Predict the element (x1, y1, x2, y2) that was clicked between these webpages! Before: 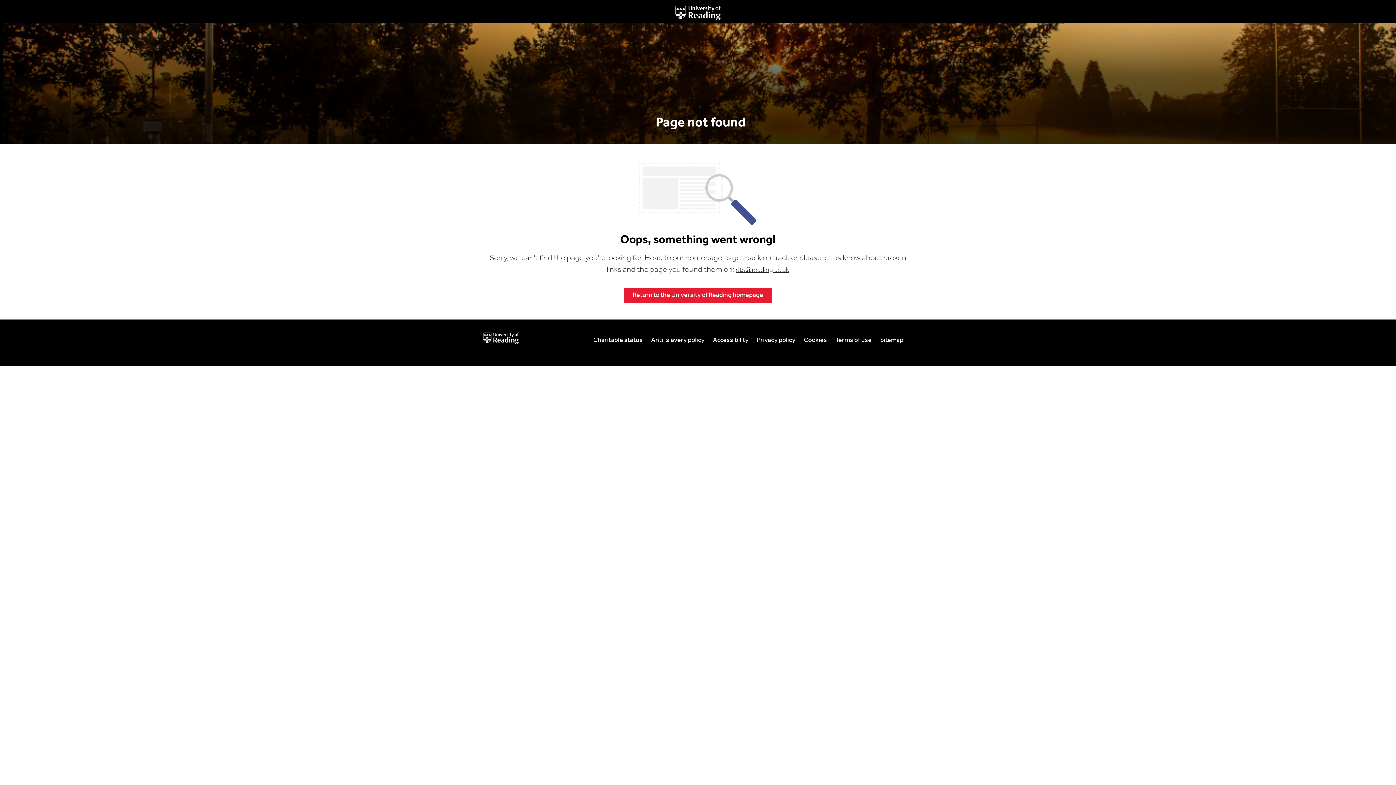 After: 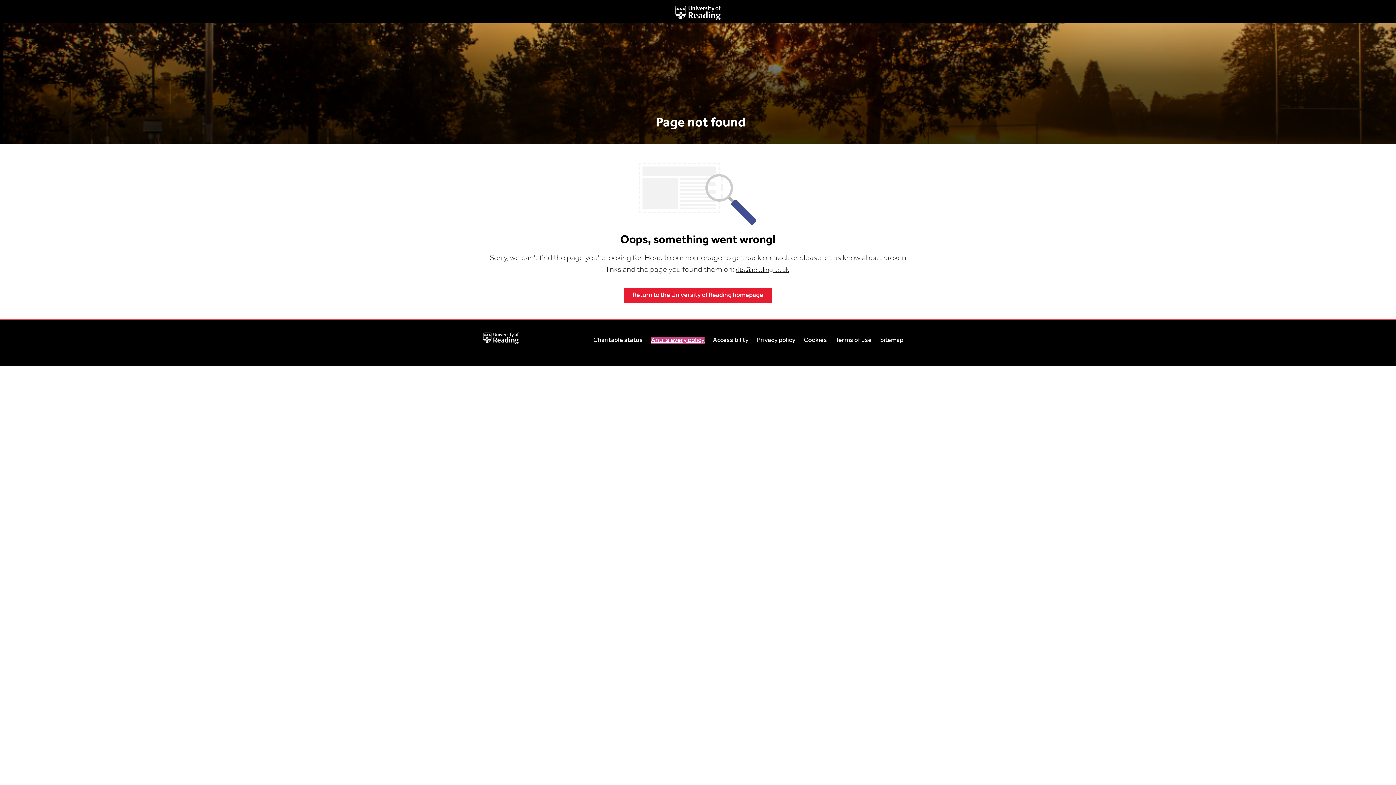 Action: bbox: (651, 337, 704, 344) label: Anti-slavery policy